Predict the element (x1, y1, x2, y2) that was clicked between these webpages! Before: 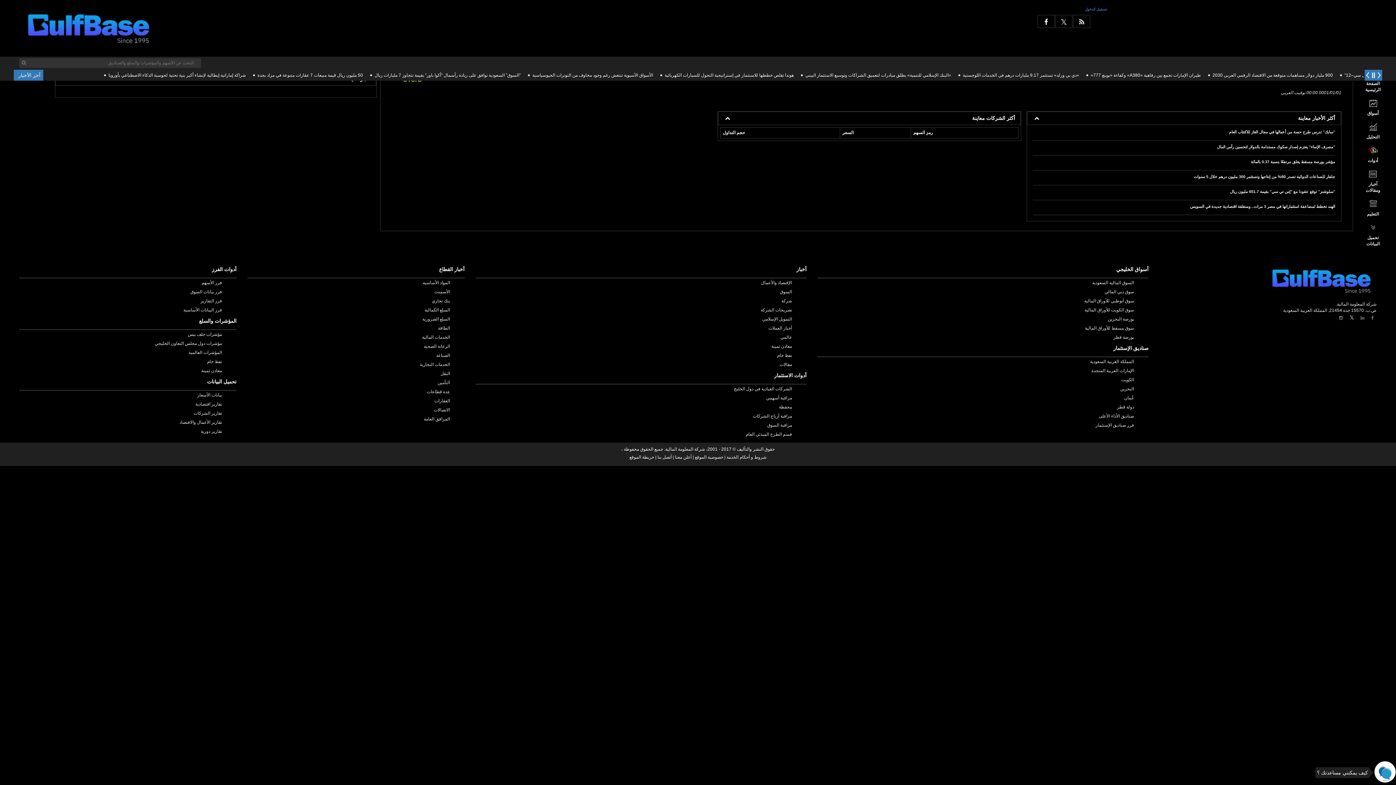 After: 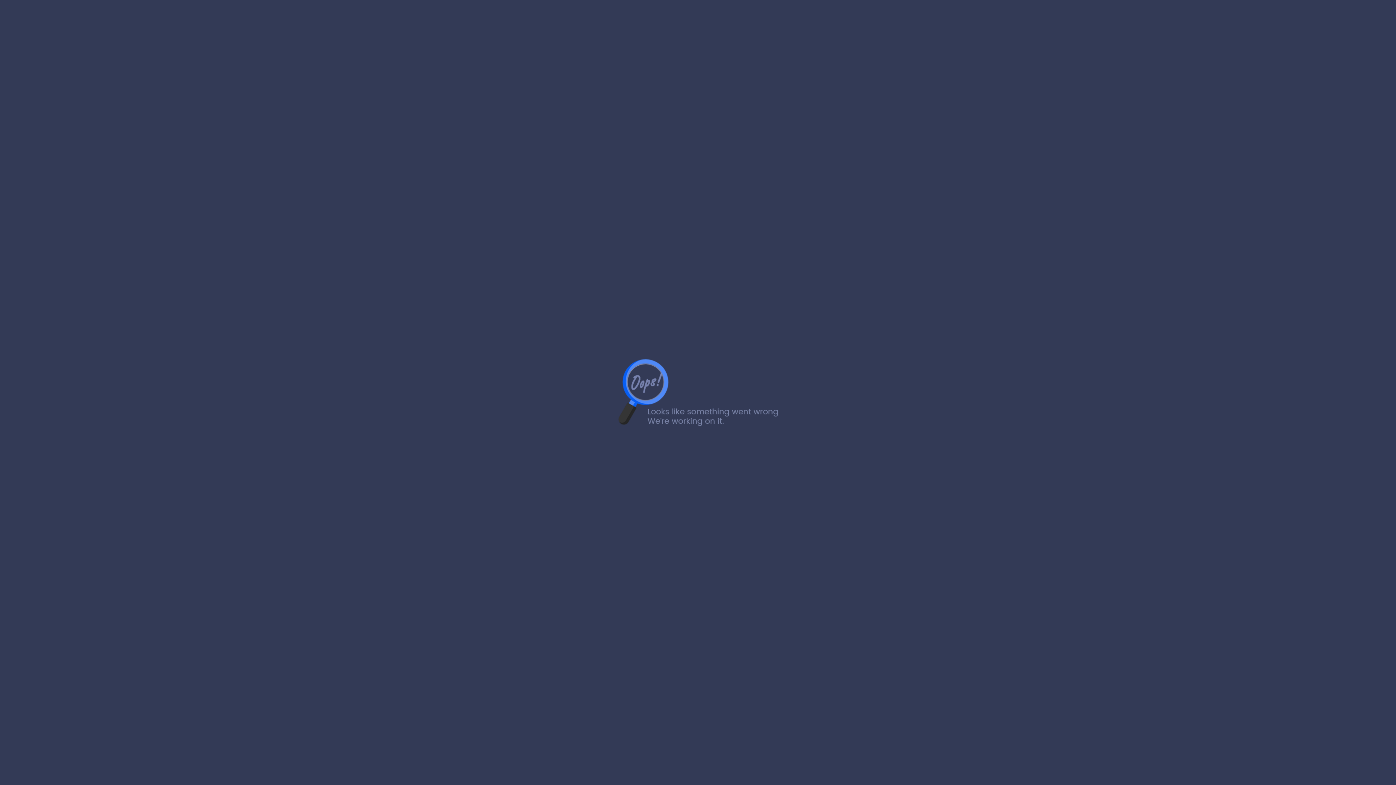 Action: label: الرعاىة الصحية bbox: (423, 344, 450, 349)